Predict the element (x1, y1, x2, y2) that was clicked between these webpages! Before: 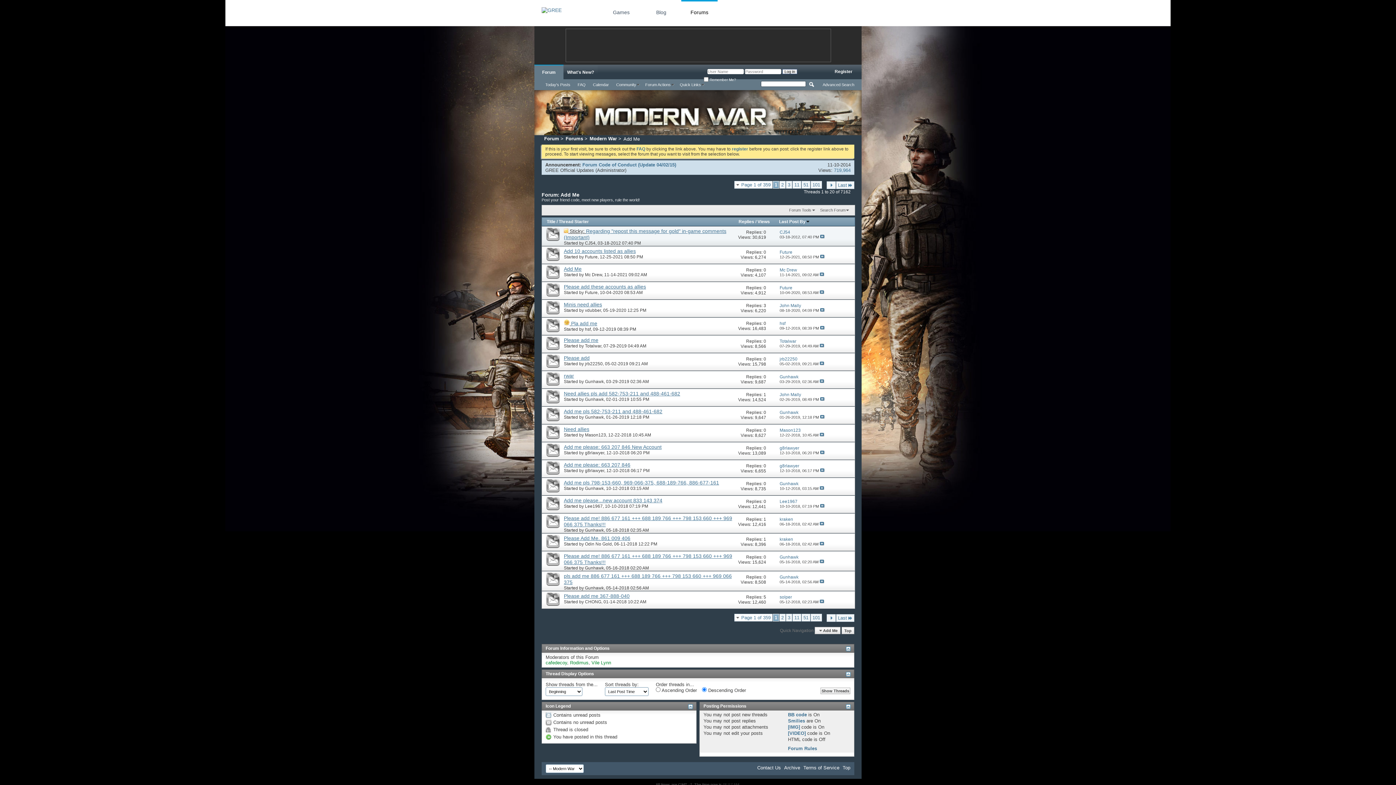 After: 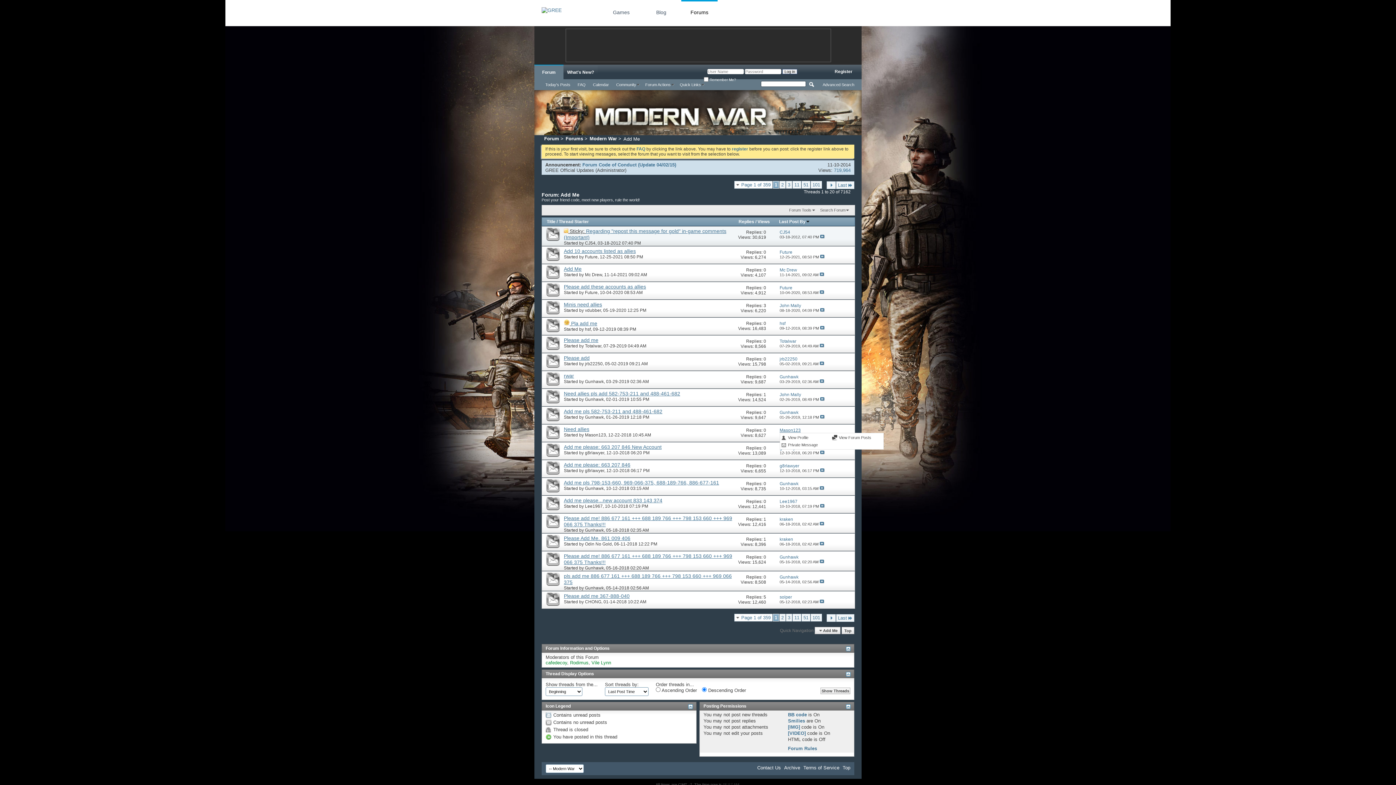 Action: bbox: (779, 427, 800, 432) label: Mason123